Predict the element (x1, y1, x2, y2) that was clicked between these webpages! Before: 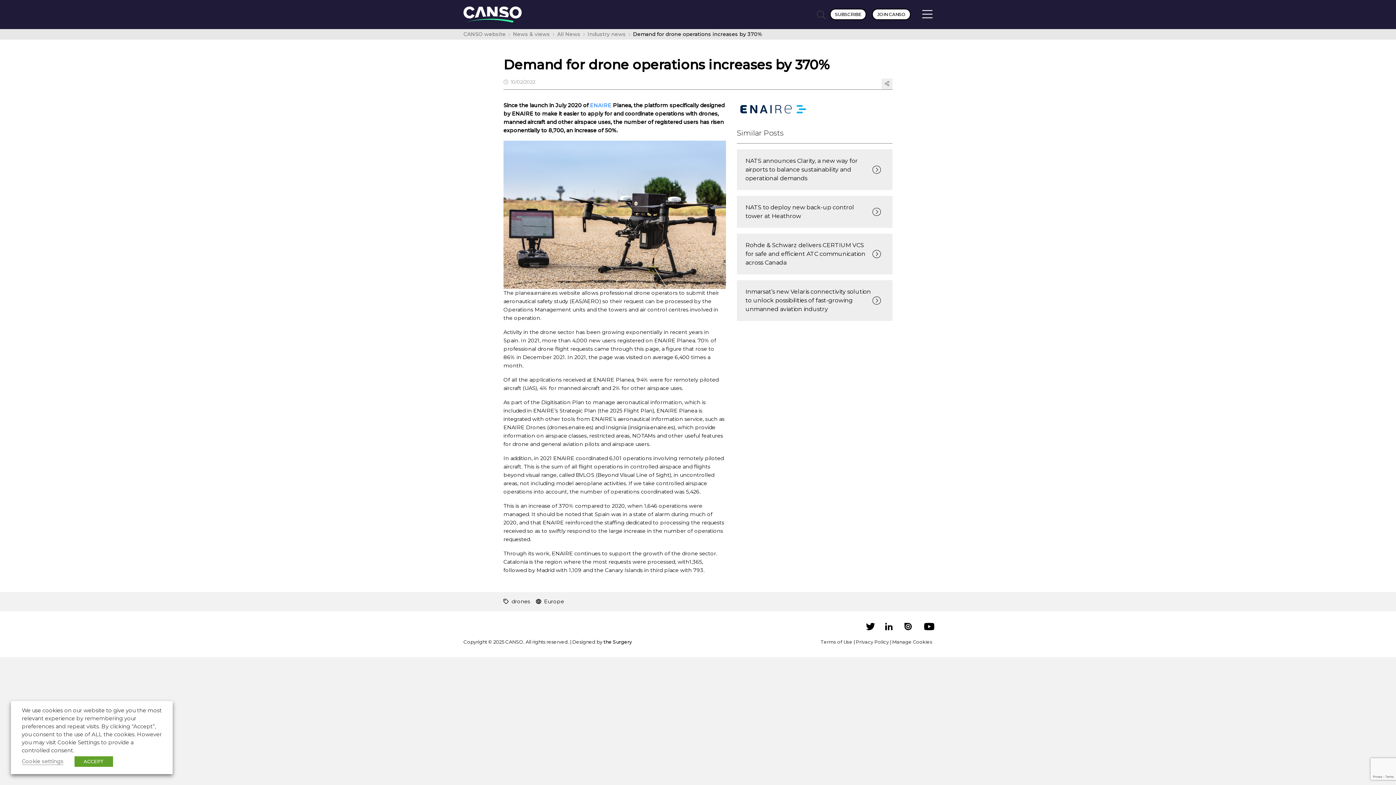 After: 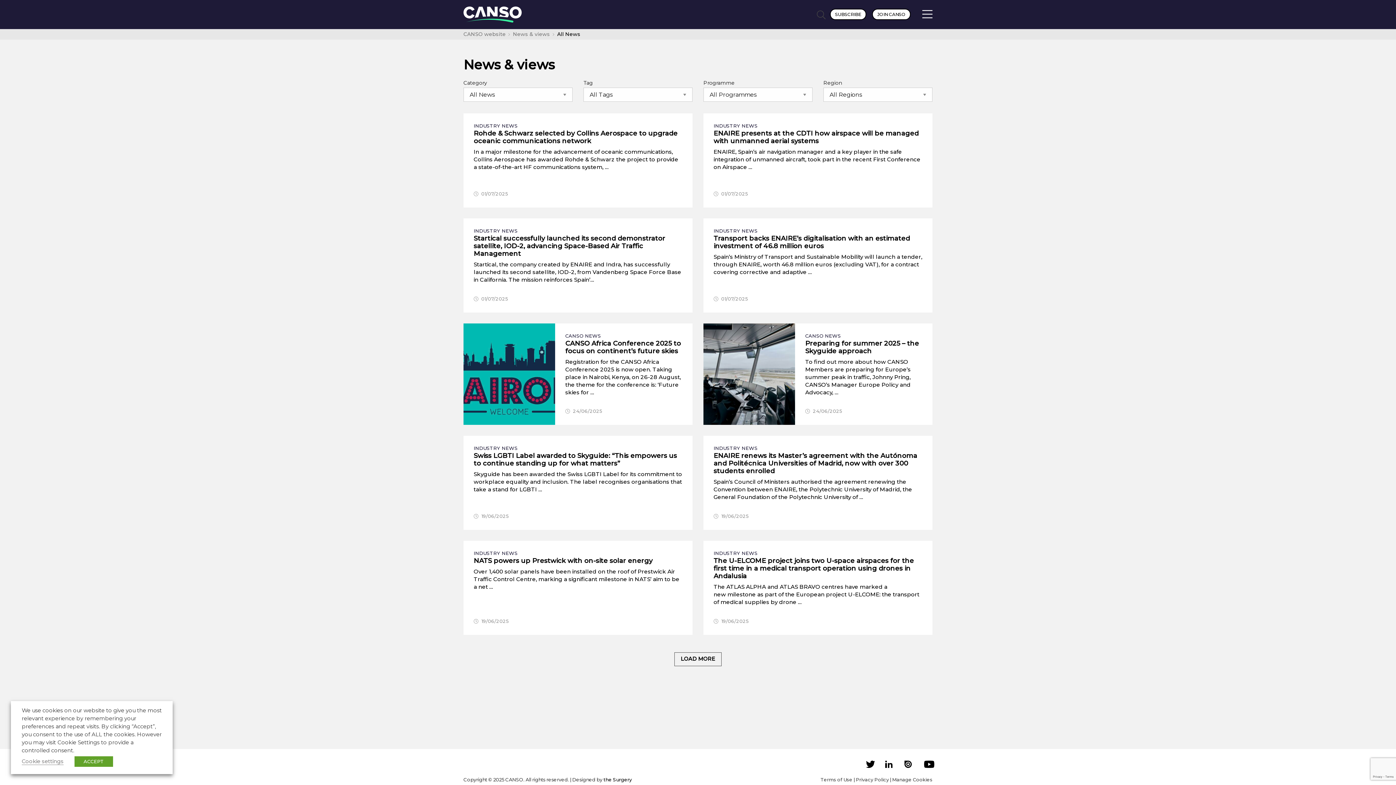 Action: label: All News bbox: (557, 30, 580, 38)